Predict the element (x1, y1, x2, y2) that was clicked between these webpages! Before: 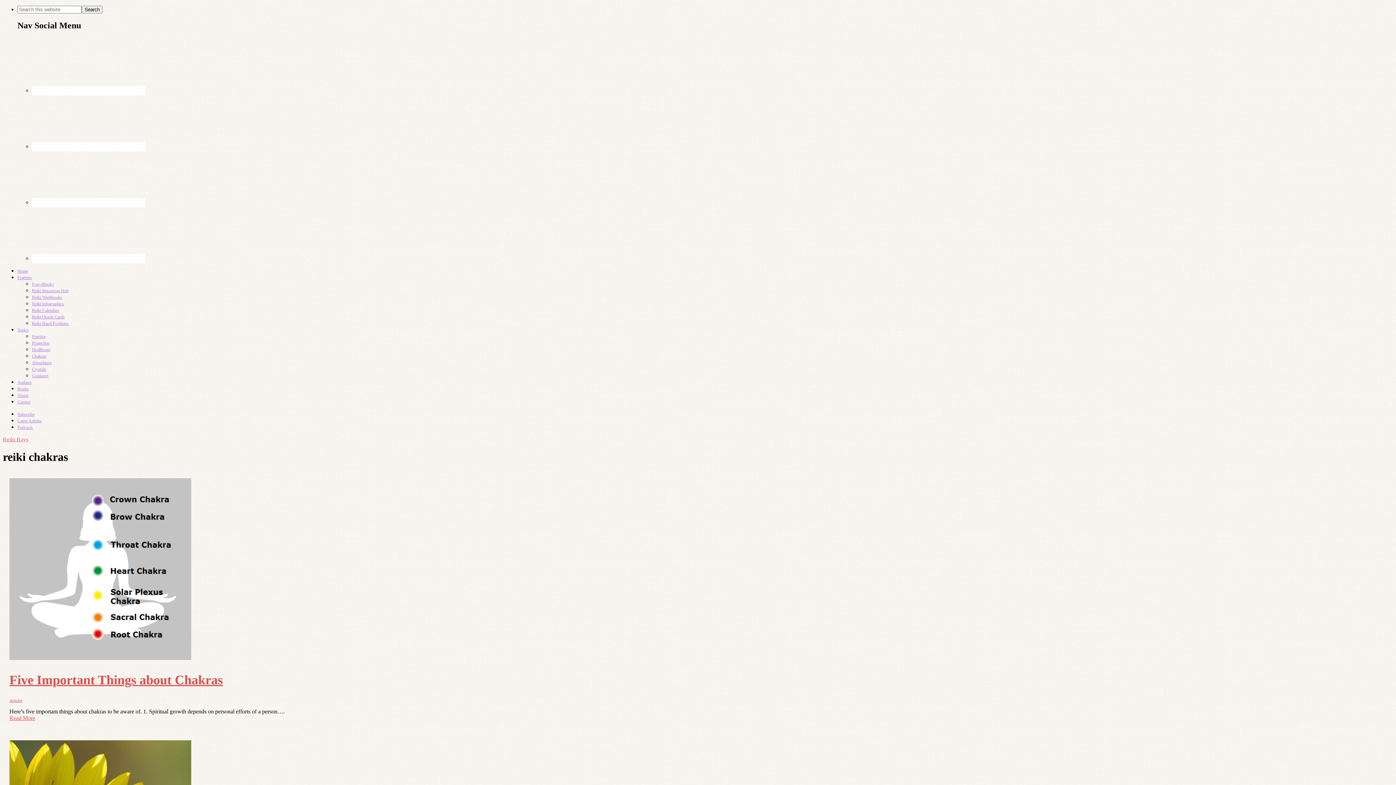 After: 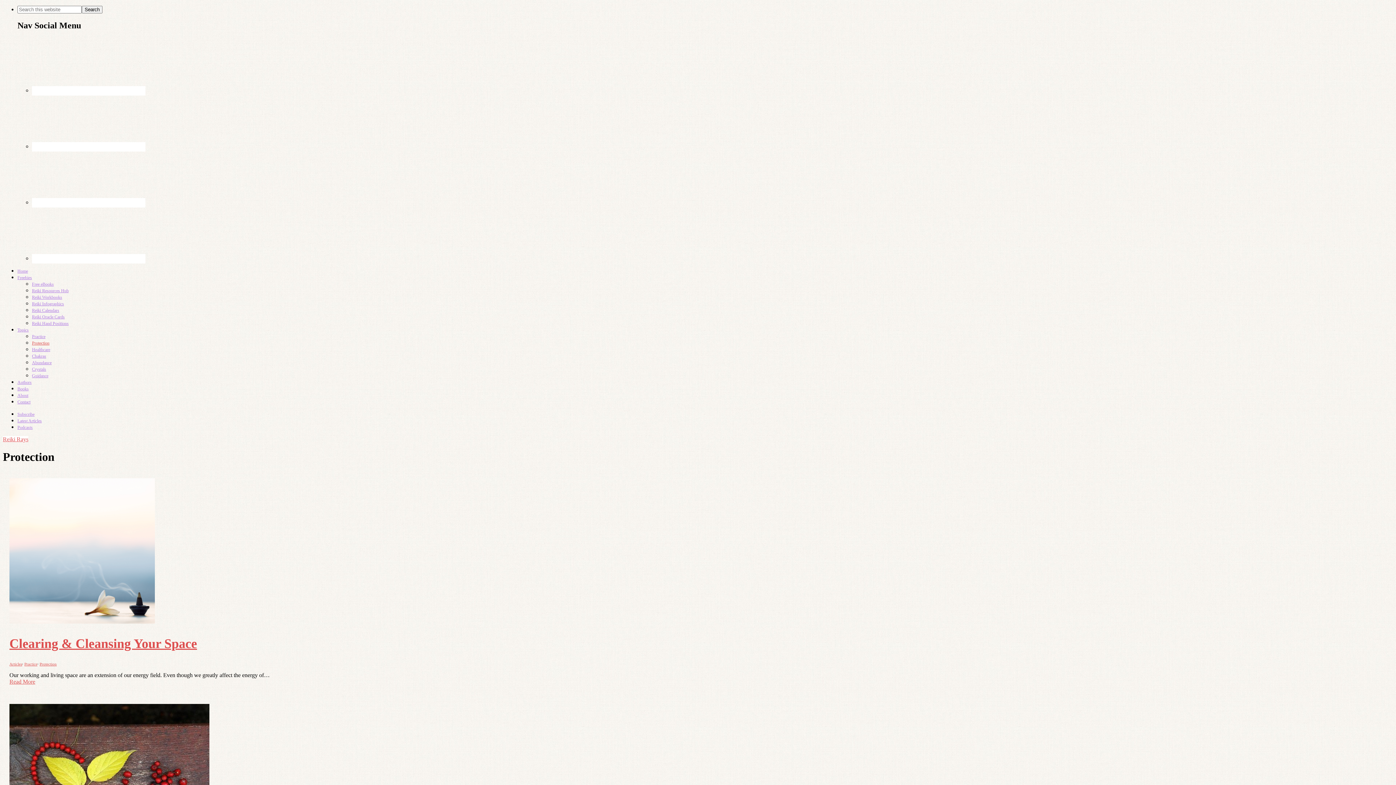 Action: label: Protection bbox: (32, 340, 49, 345)